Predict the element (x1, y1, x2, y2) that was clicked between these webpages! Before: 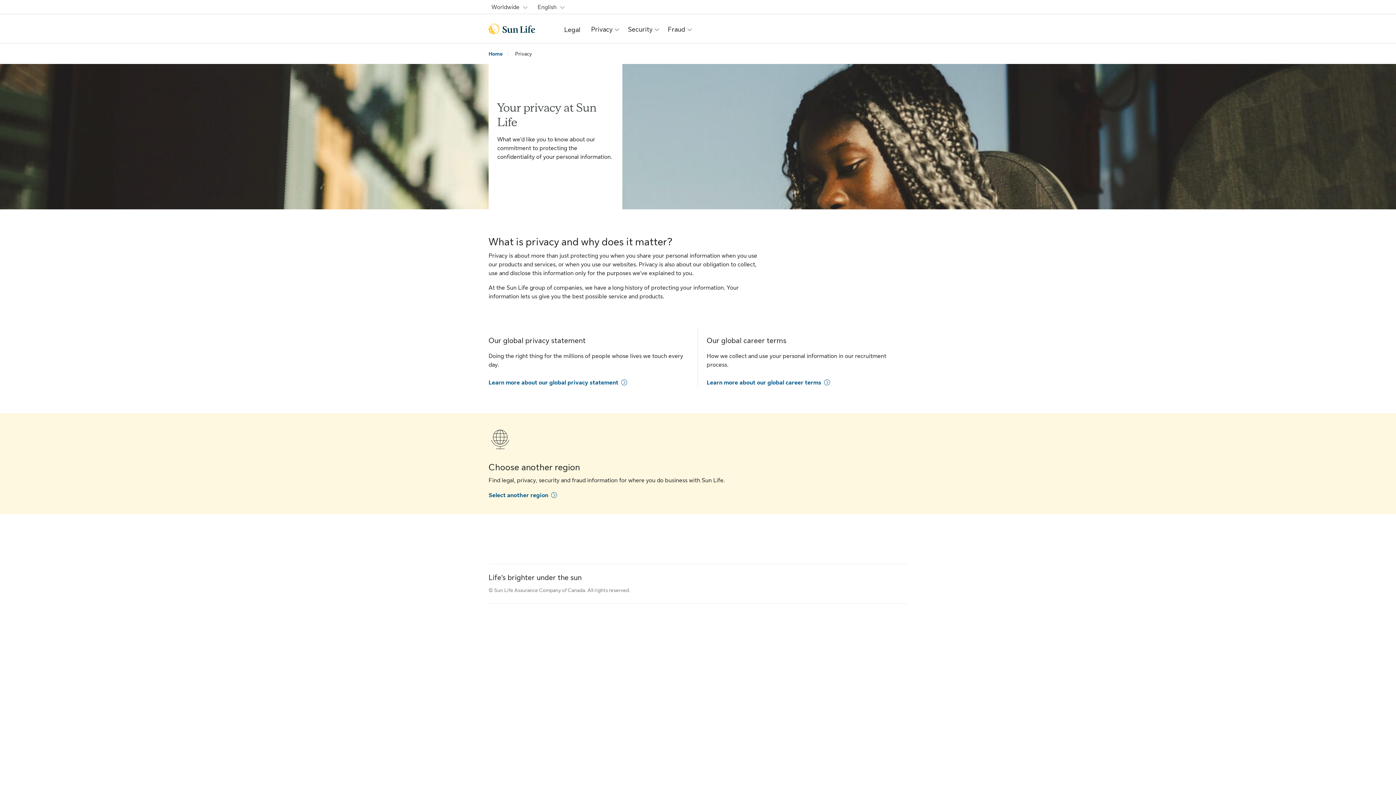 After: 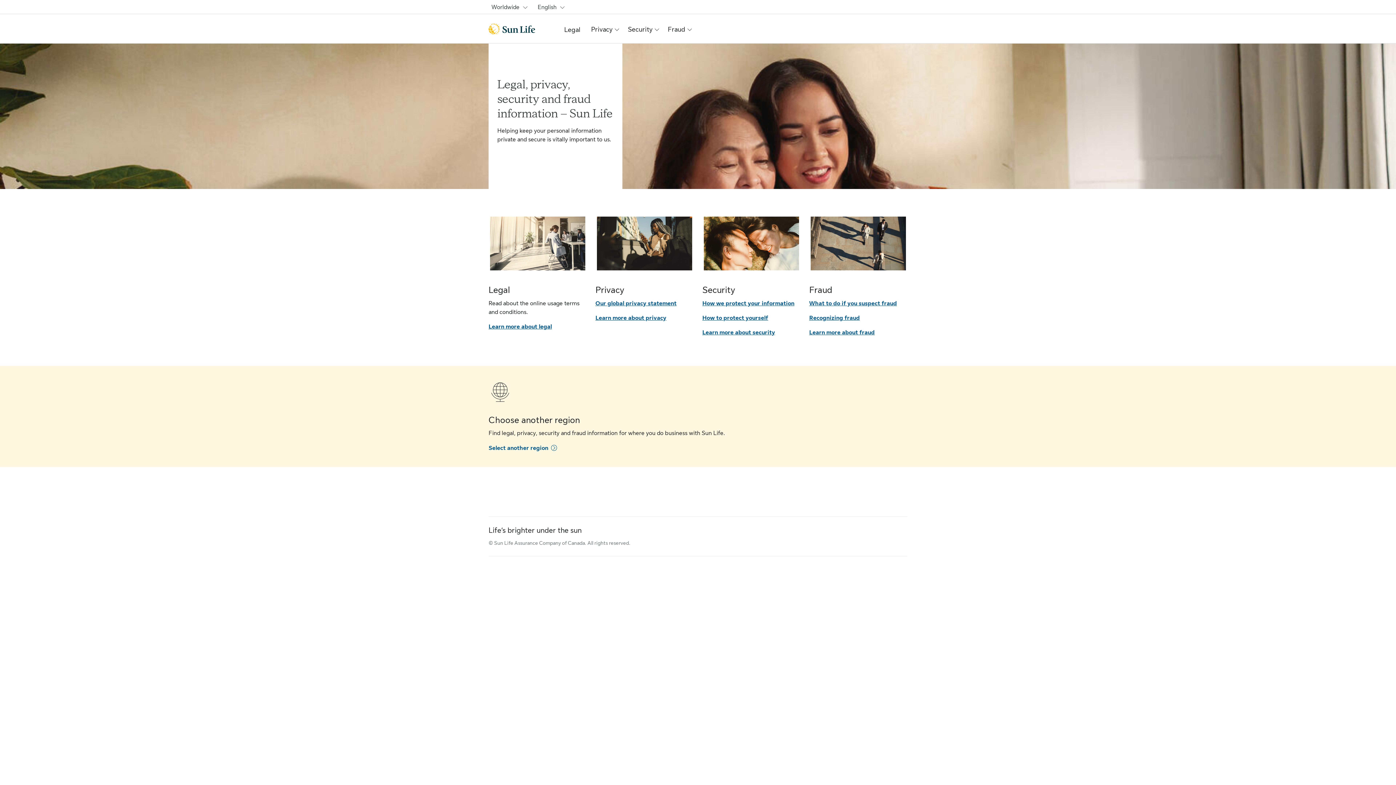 Action: bbox: (488, 22, 535, 34)